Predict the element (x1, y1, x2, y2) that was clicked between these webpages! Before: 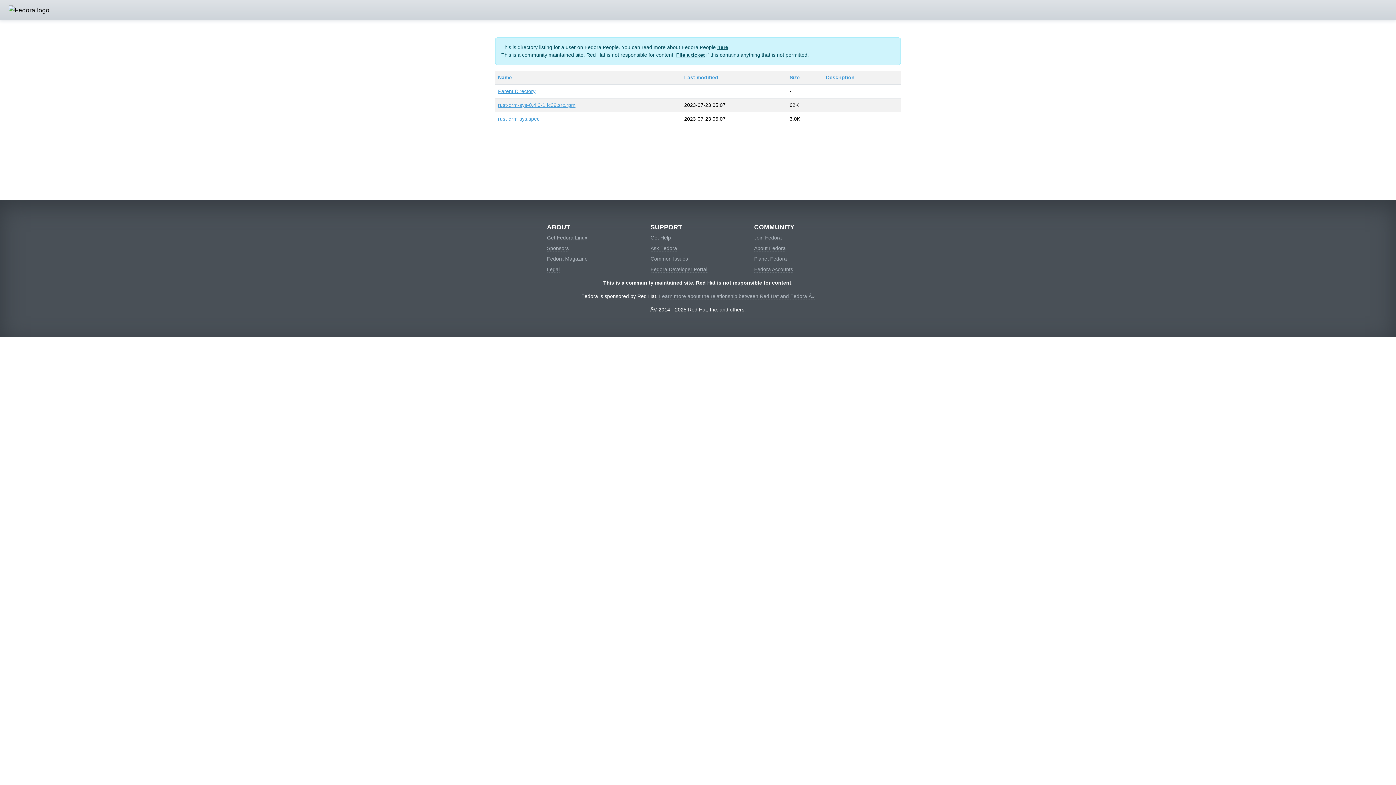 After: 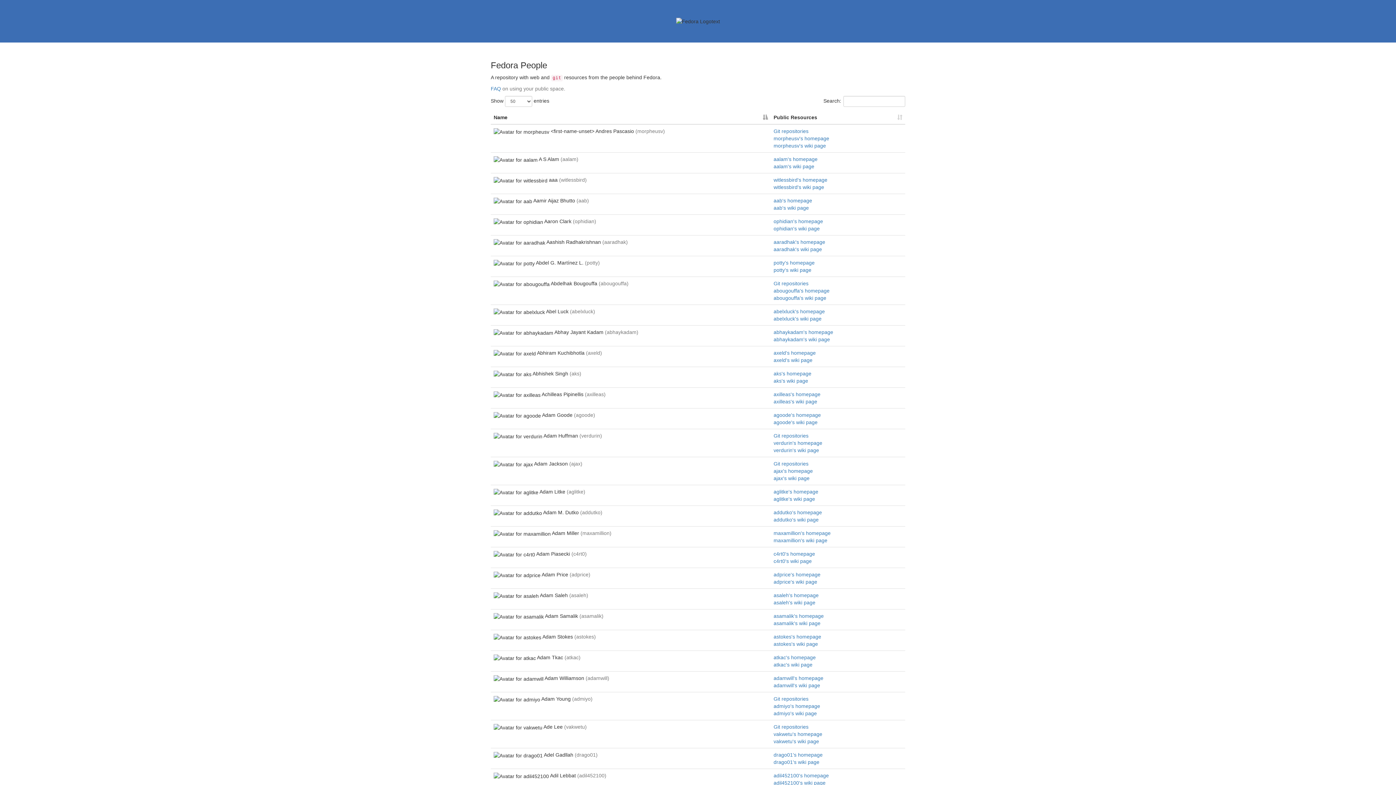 Action: bbox: (8, 2, 49, 16)